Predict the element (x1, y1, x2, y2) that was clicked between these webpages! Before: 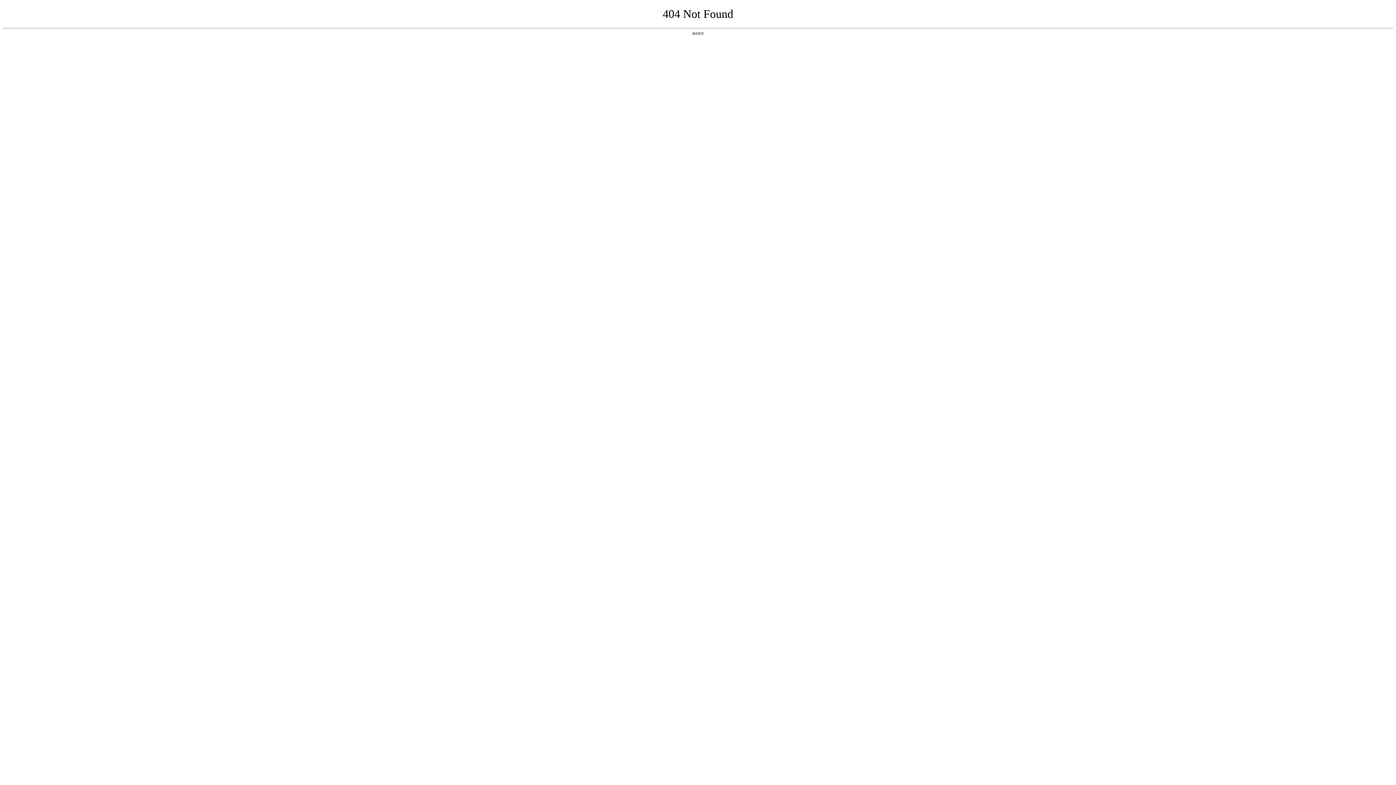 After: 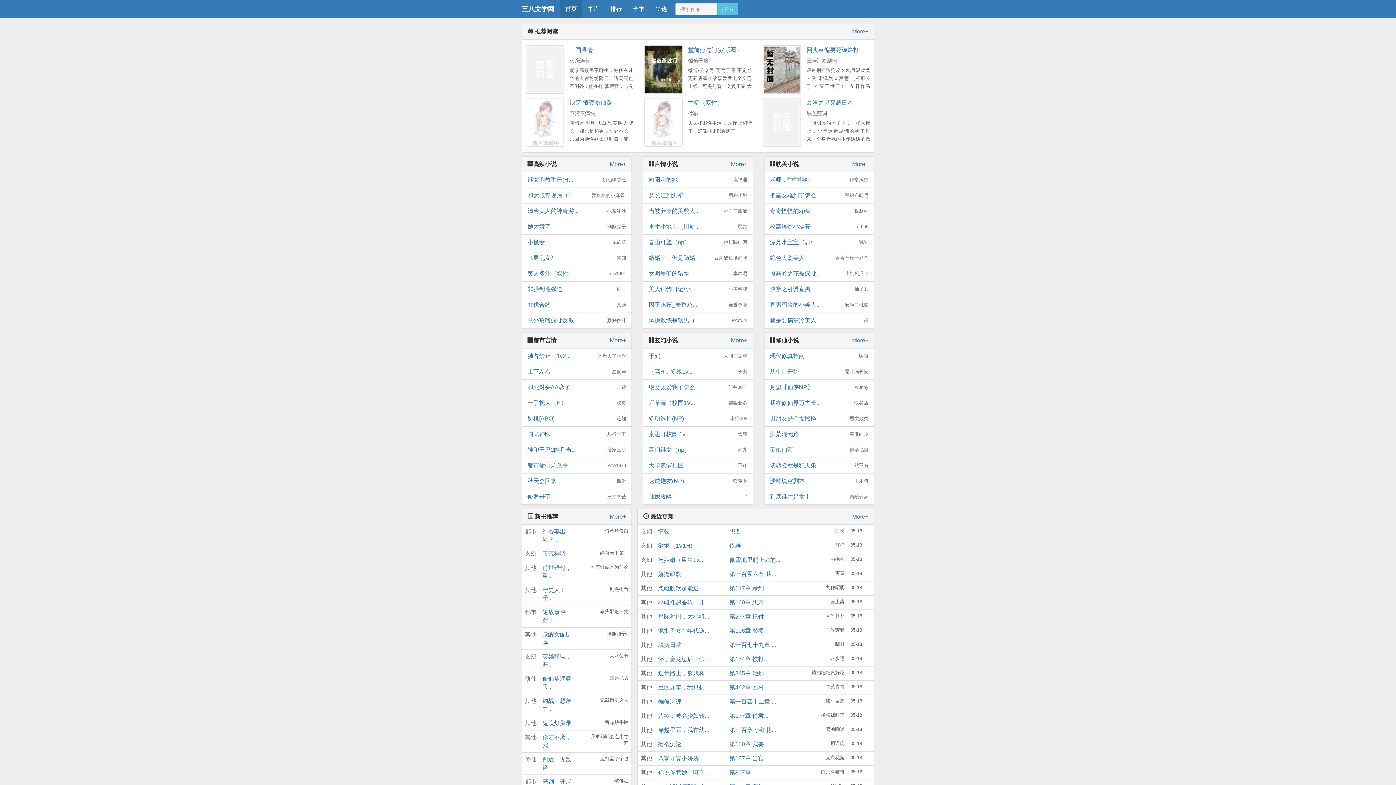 Action: bbox: (692, 31, 704, 35) label: 返回首页